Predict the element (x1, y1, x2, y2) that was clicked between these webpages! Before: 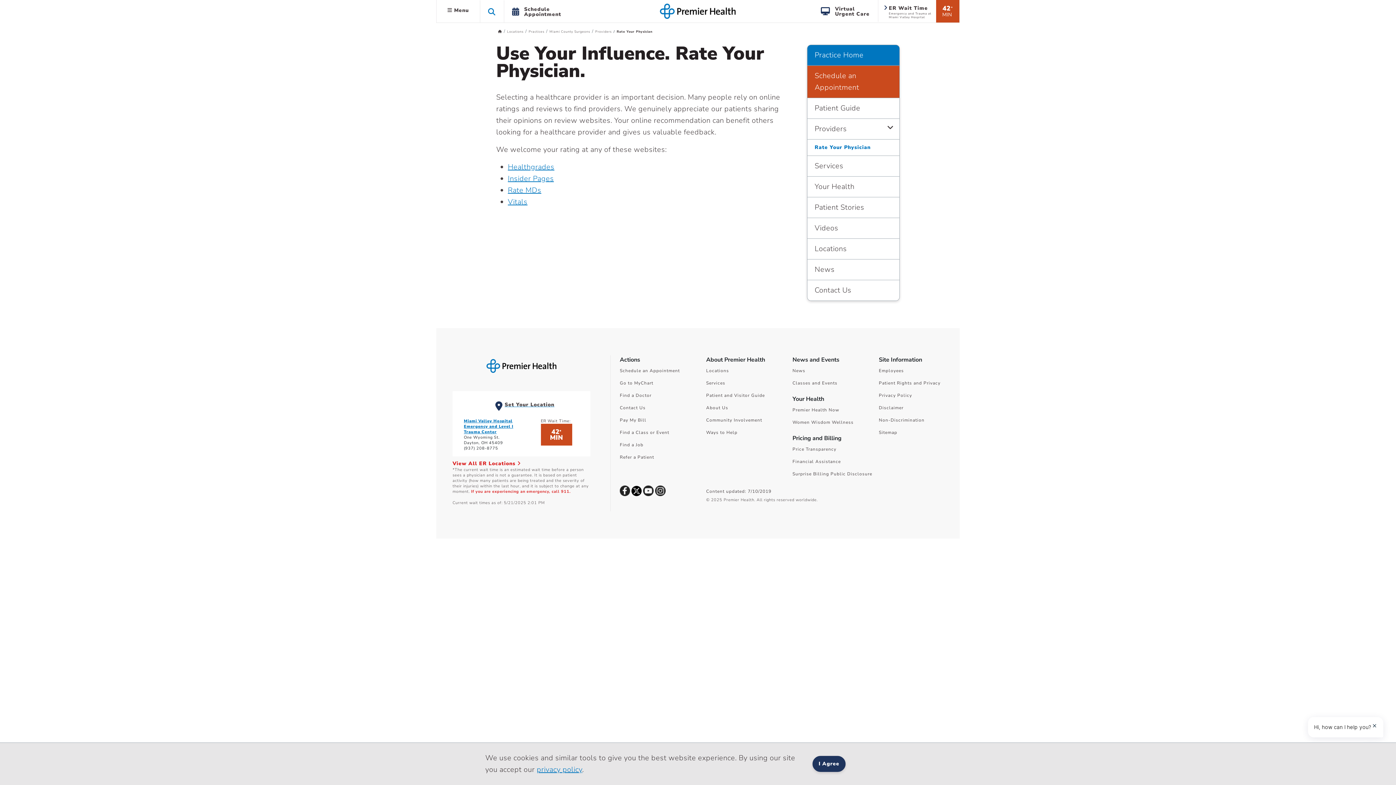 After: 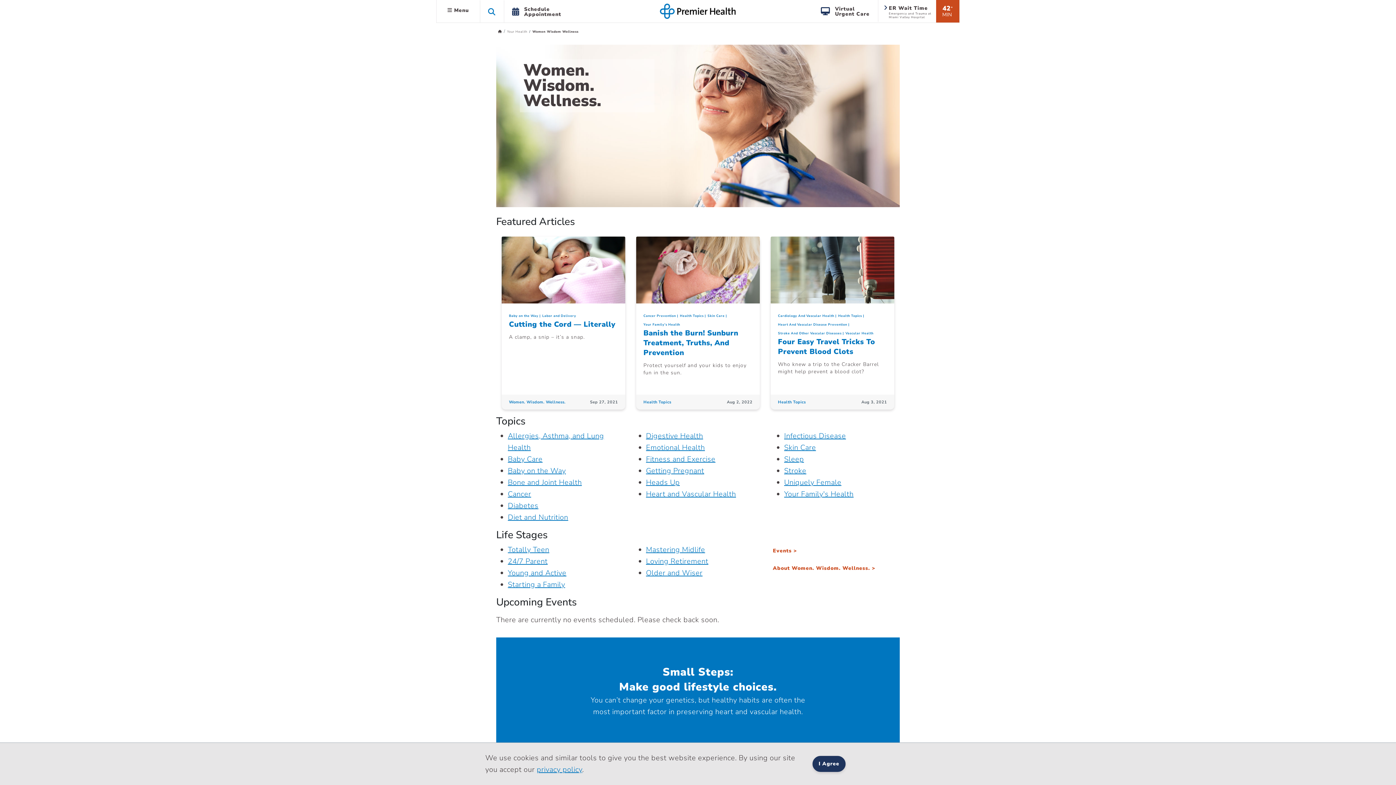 Action: bbox: (792, 419, 853, 425) label: Women Wisdom Wellness